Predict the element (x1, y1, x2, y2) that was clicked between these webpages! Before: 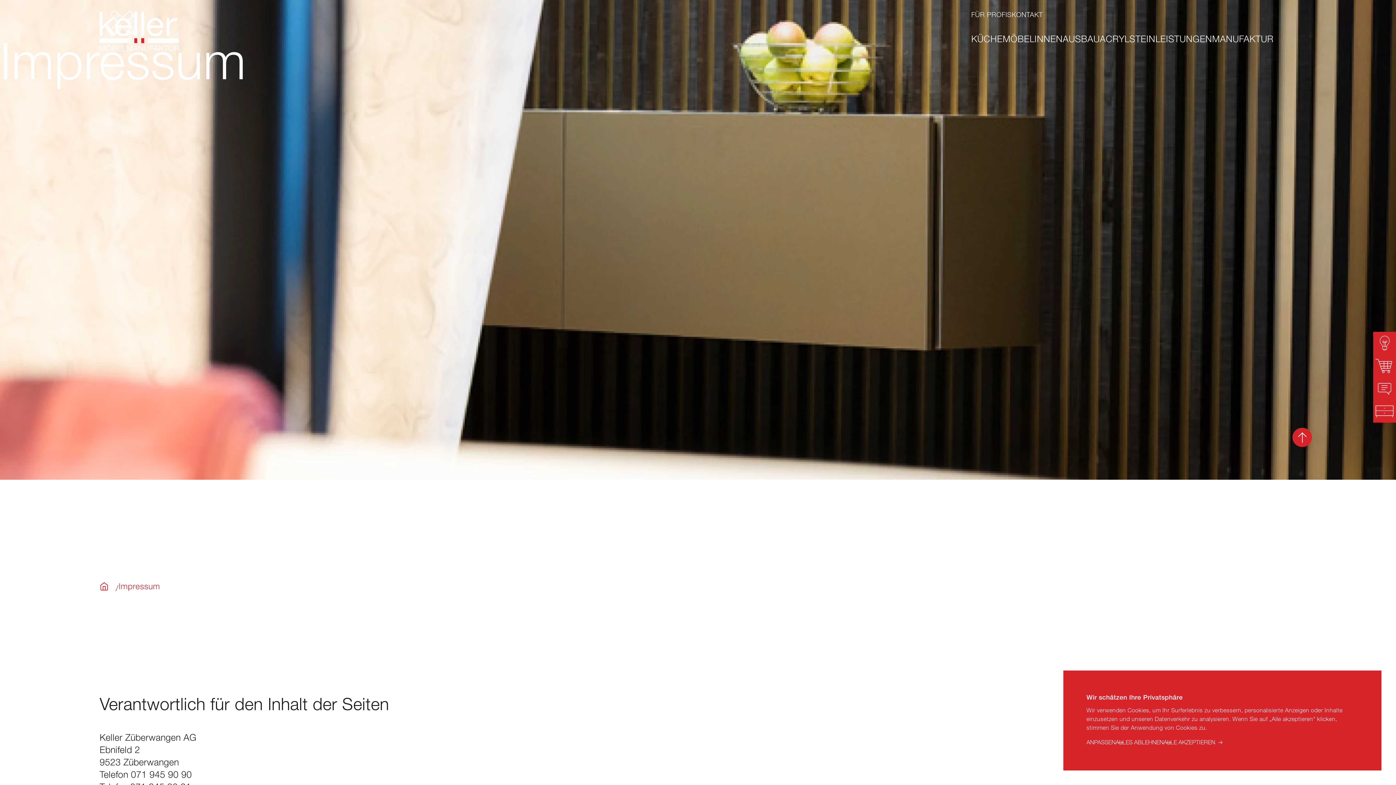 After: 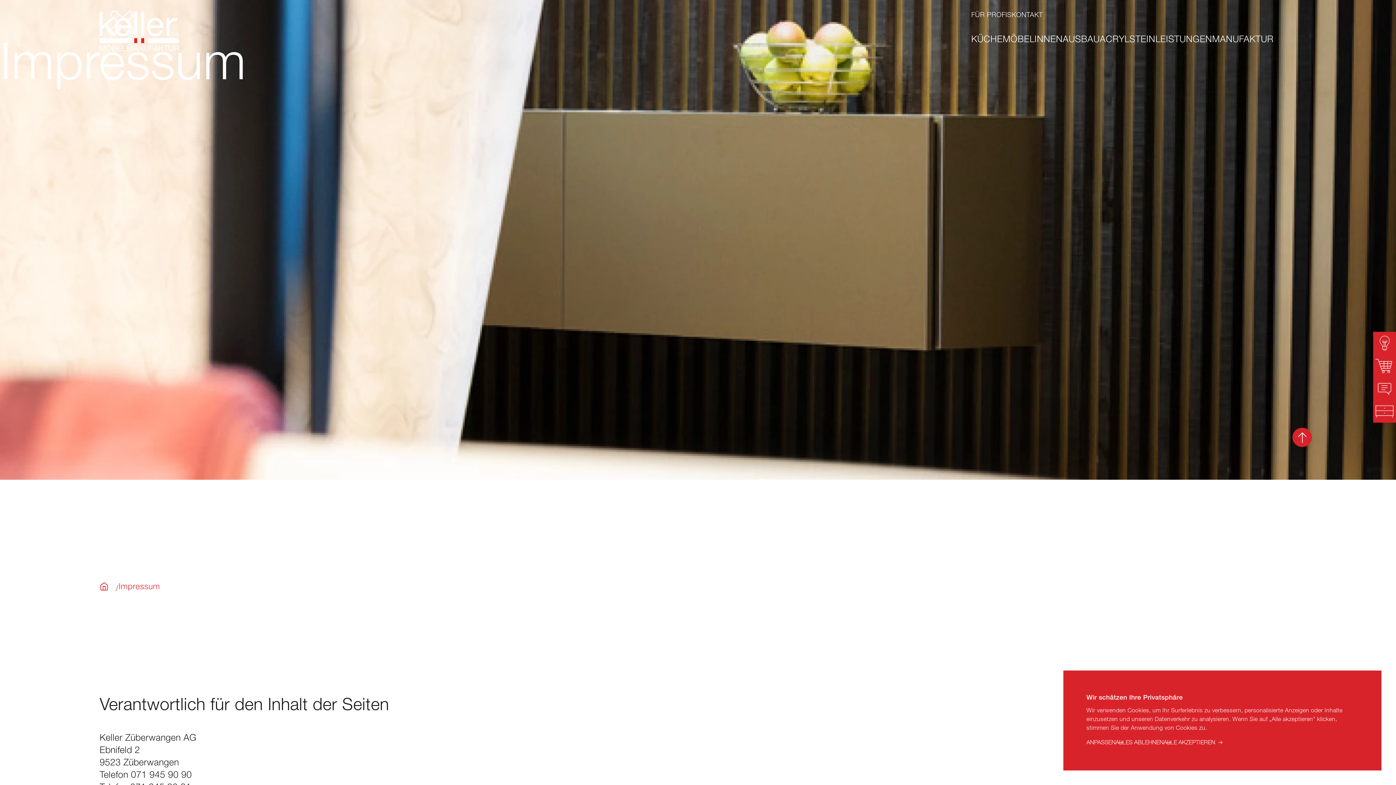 Action: bbox: (118, 583, 160, 591) label: Impressum